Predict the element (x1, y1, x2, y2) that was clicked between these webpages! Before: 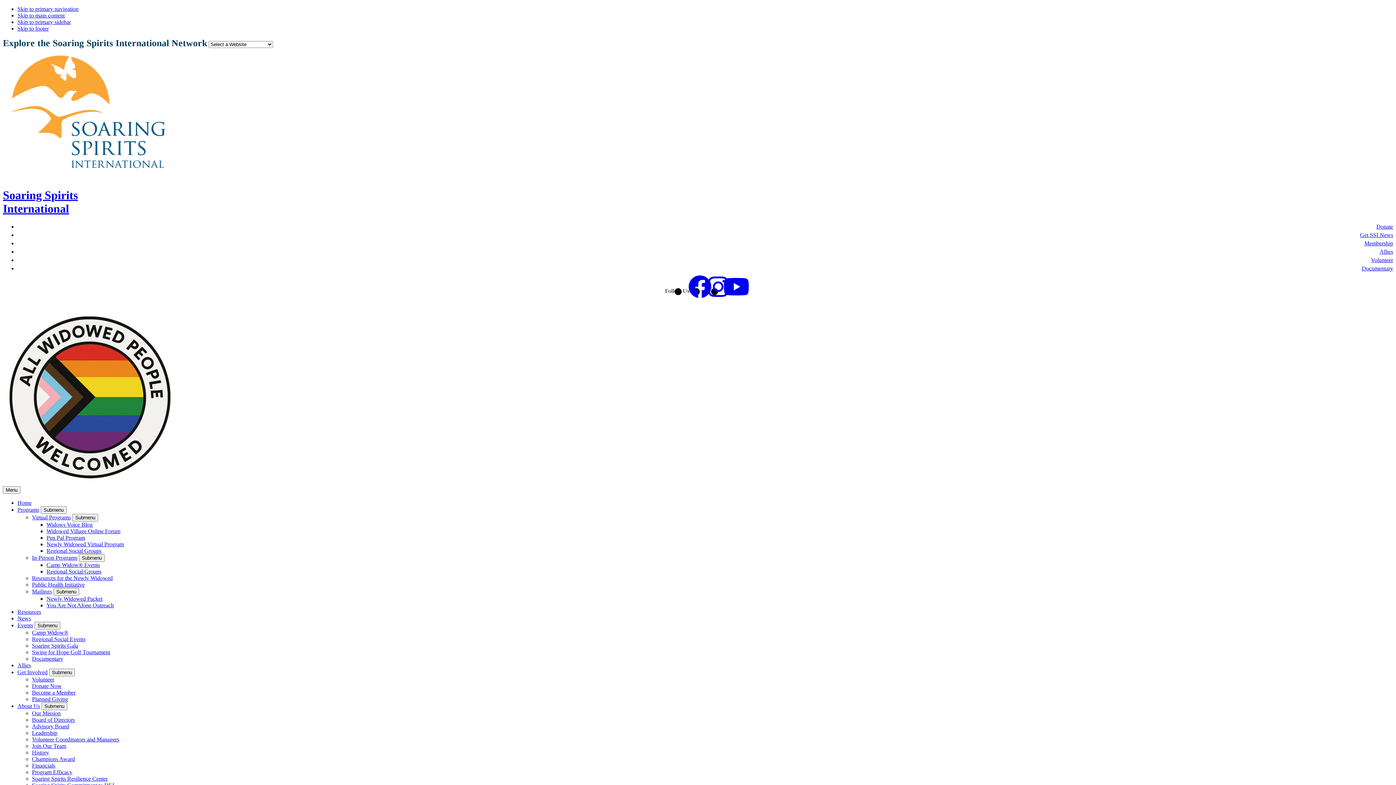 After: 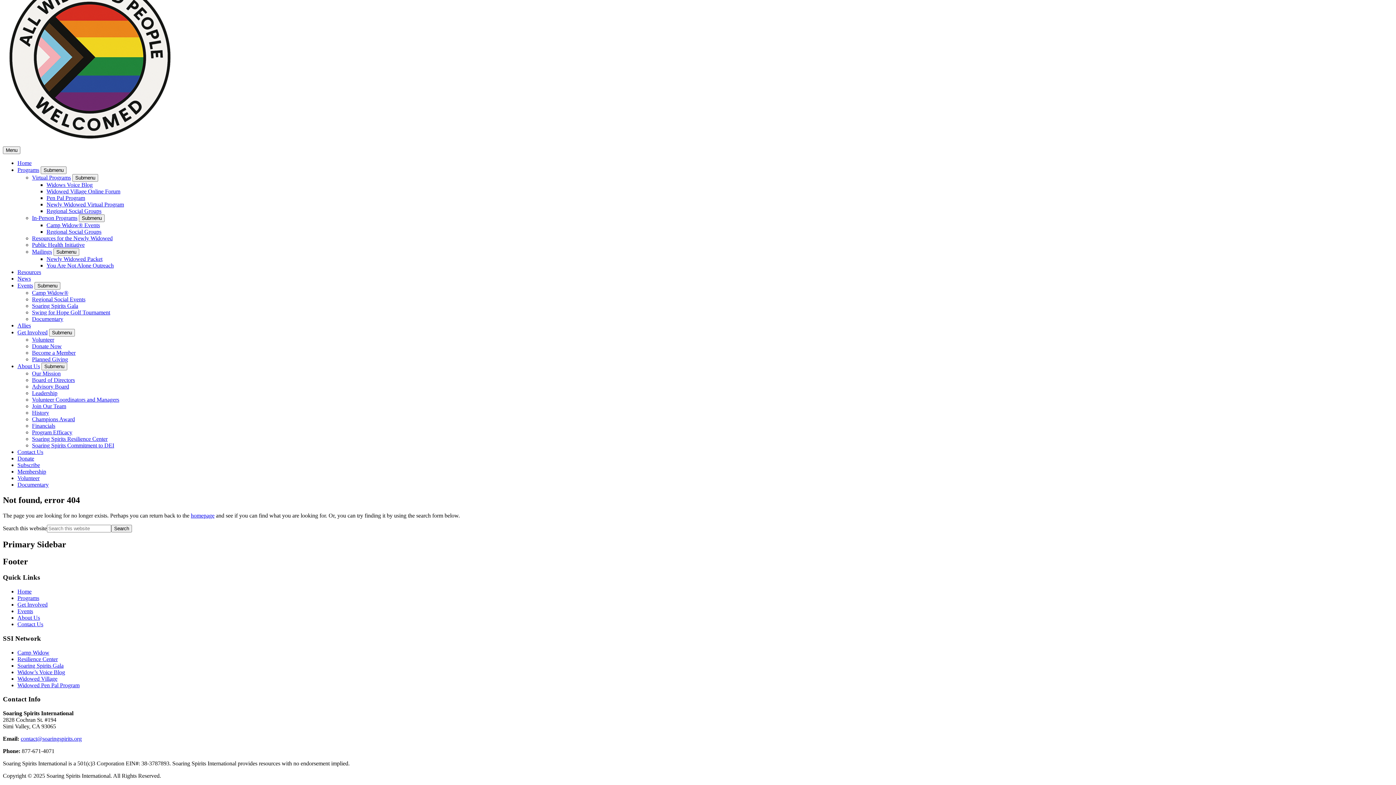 Action: label: Skip to primary navigation bbox: (17, 5, 78, 12)